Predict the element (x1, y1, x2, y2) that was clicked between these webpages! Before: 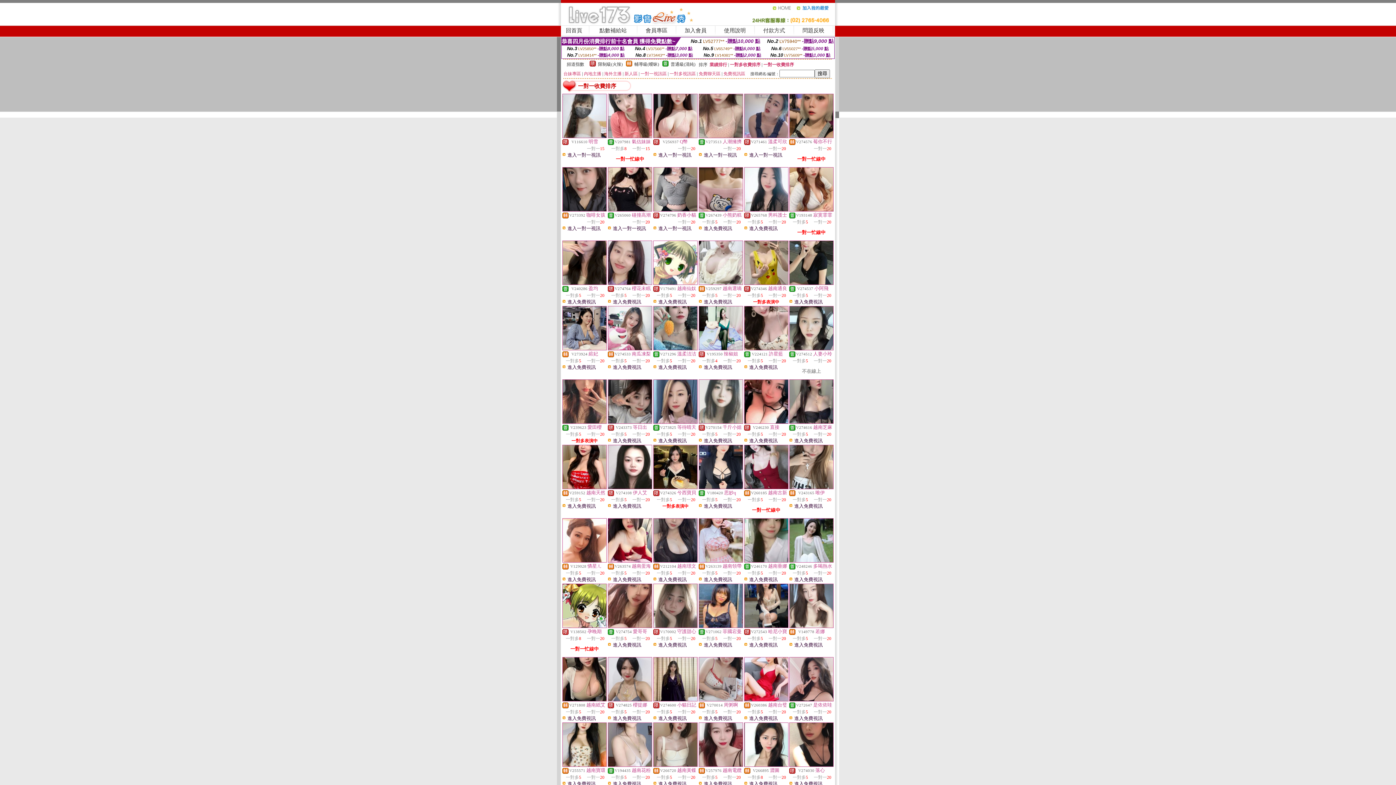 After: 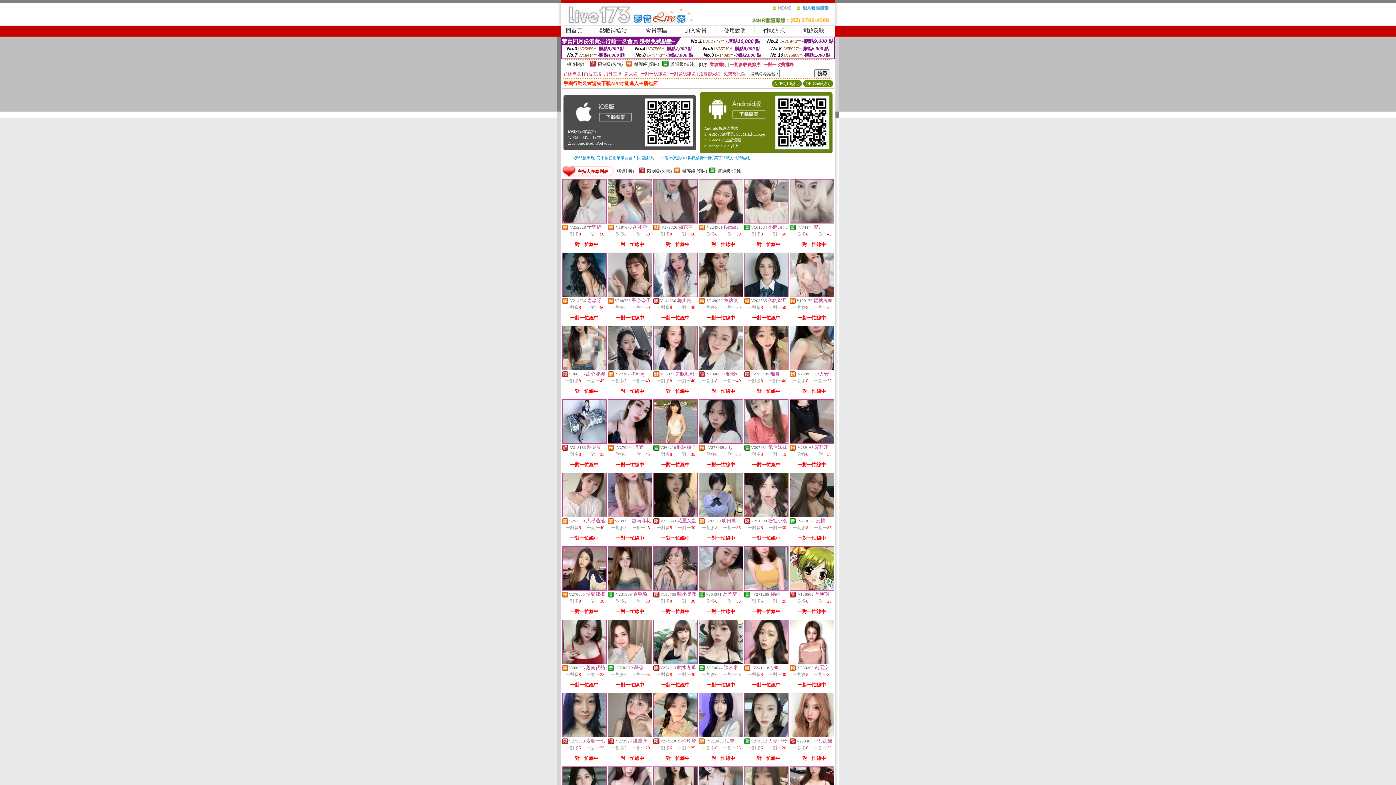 Action: label: 回首頁 bbox: (566, 27, 582, 33)